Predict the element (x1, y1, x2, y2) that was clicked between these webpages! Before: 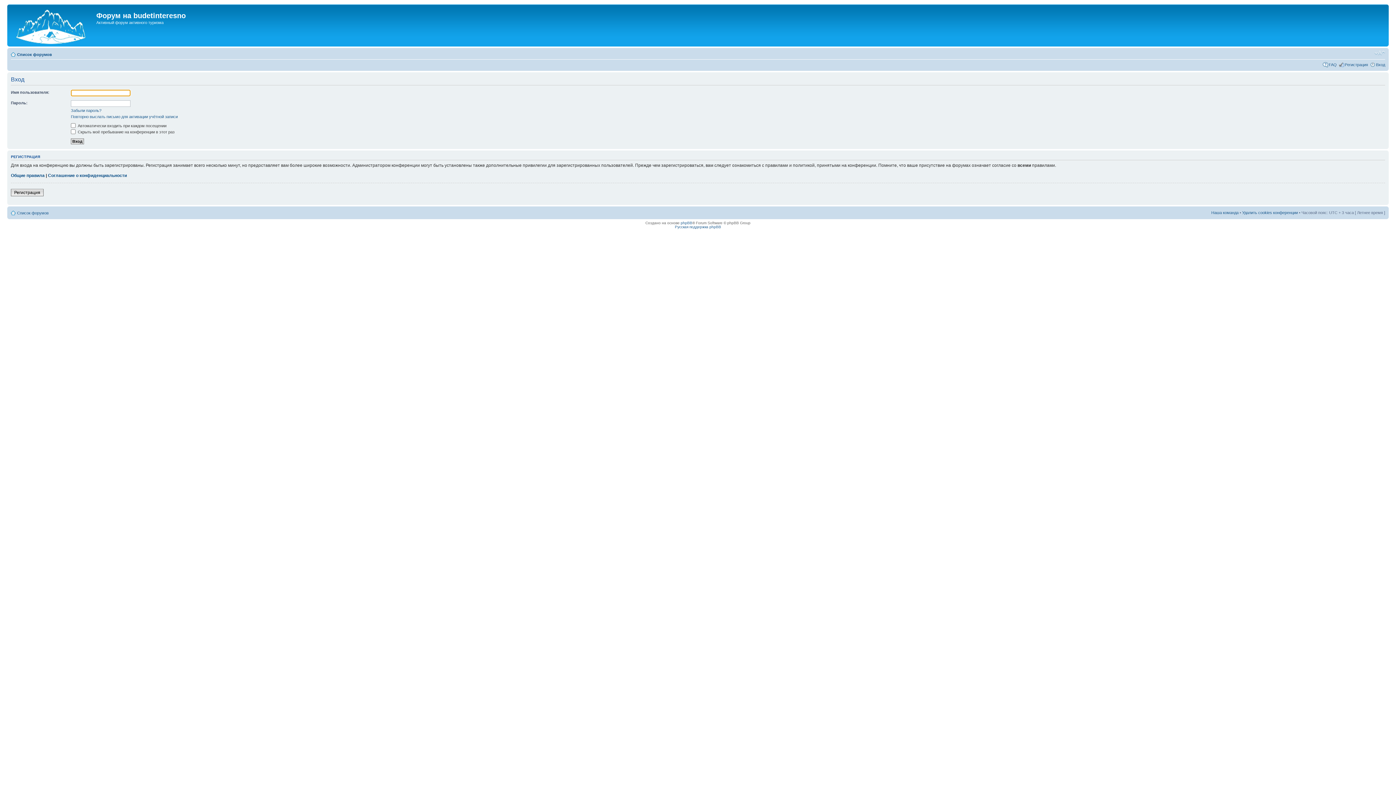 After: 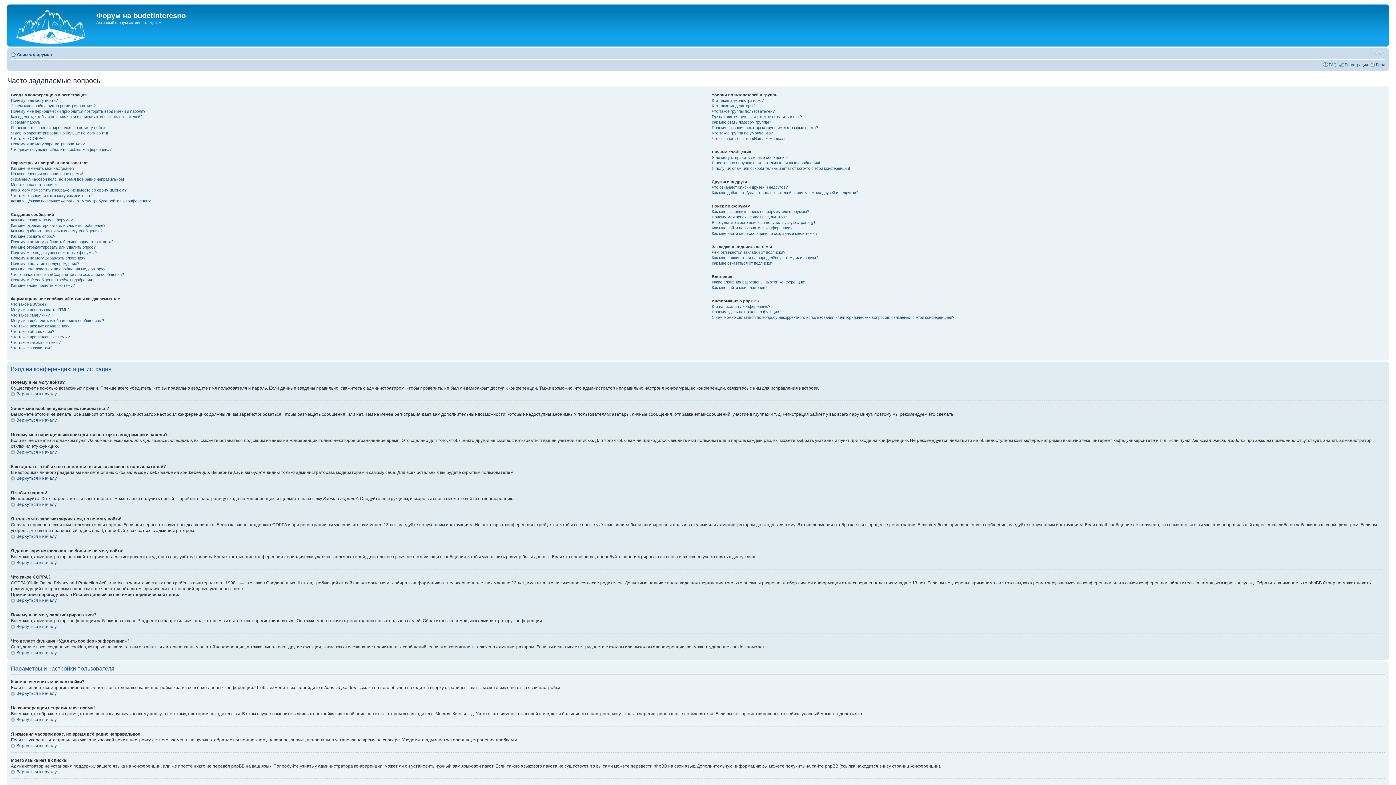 Action: label: FAQ bbox: (1329, 62, 1337, 66)